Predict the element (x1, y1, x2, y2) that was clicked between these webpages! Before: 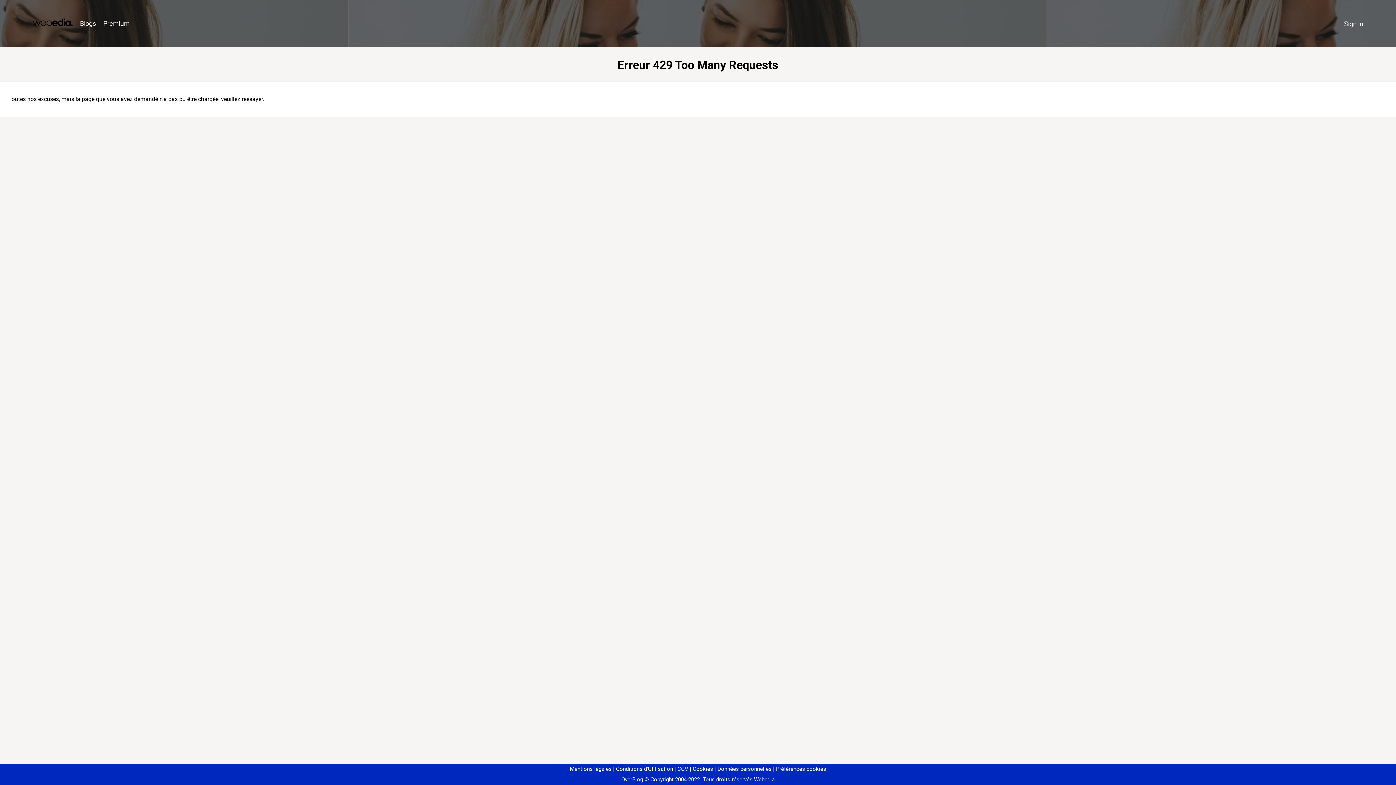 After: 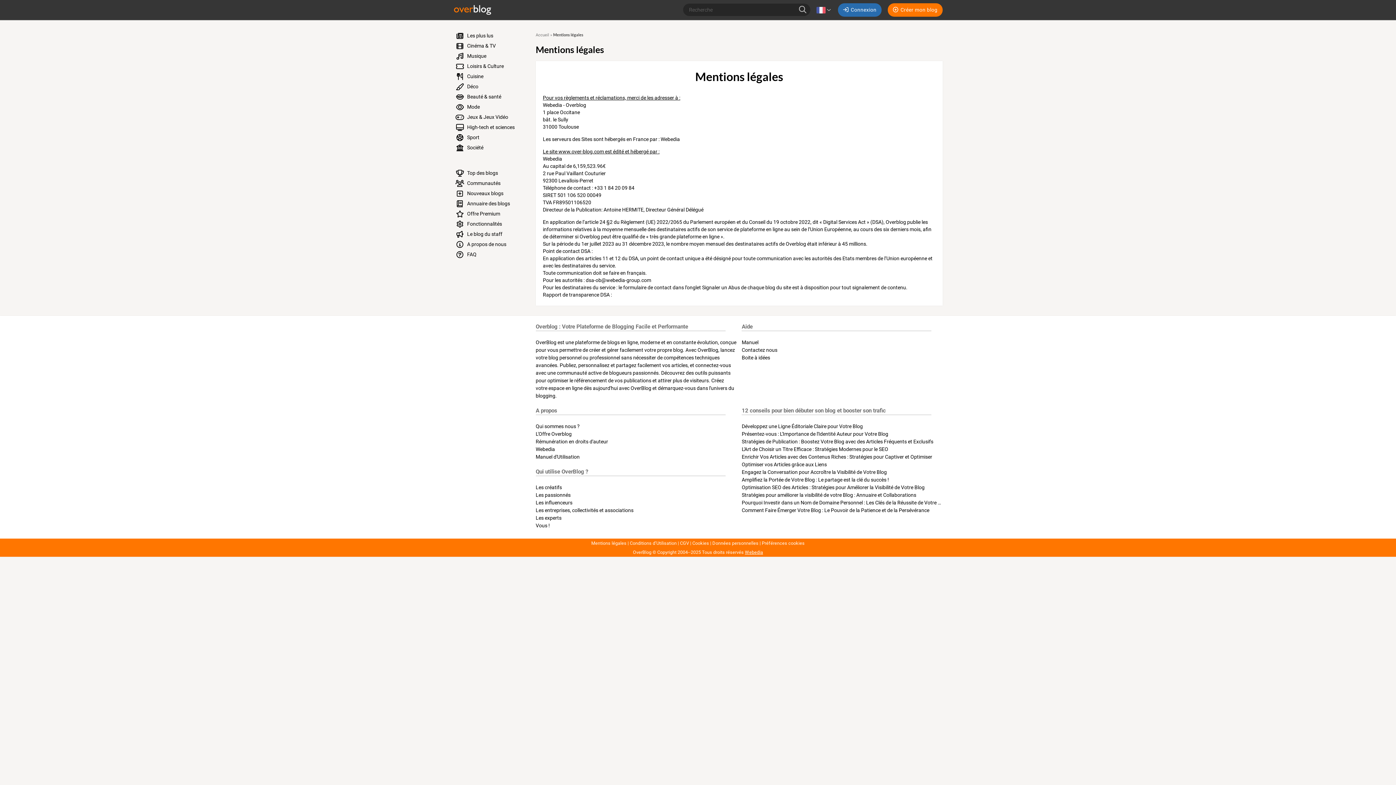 Action: bbox: (570, 766, 611, 772) label: Mentions légales